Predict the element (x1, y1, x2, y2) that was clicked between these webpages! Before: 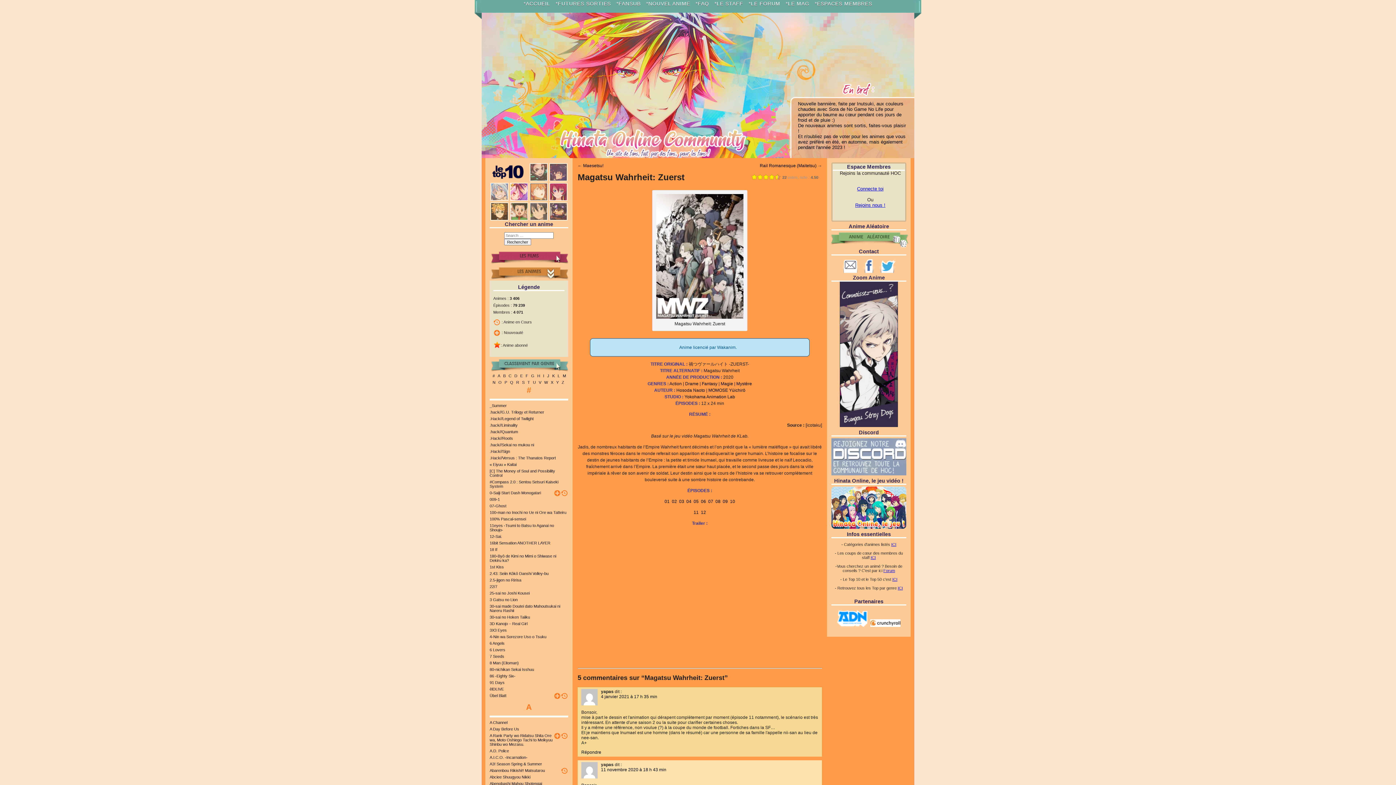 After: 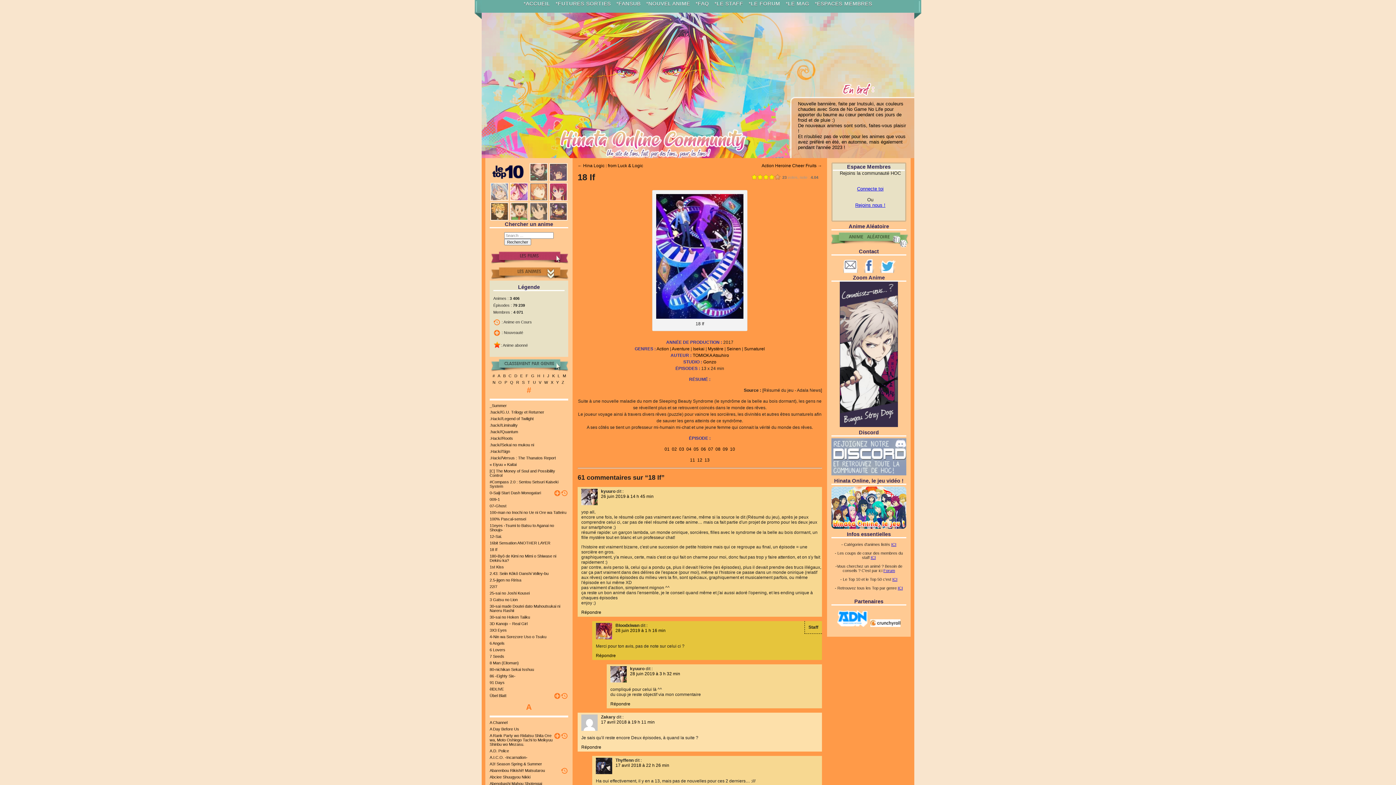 Action: bbox: (489, 547, 568, 552) label: 18 If